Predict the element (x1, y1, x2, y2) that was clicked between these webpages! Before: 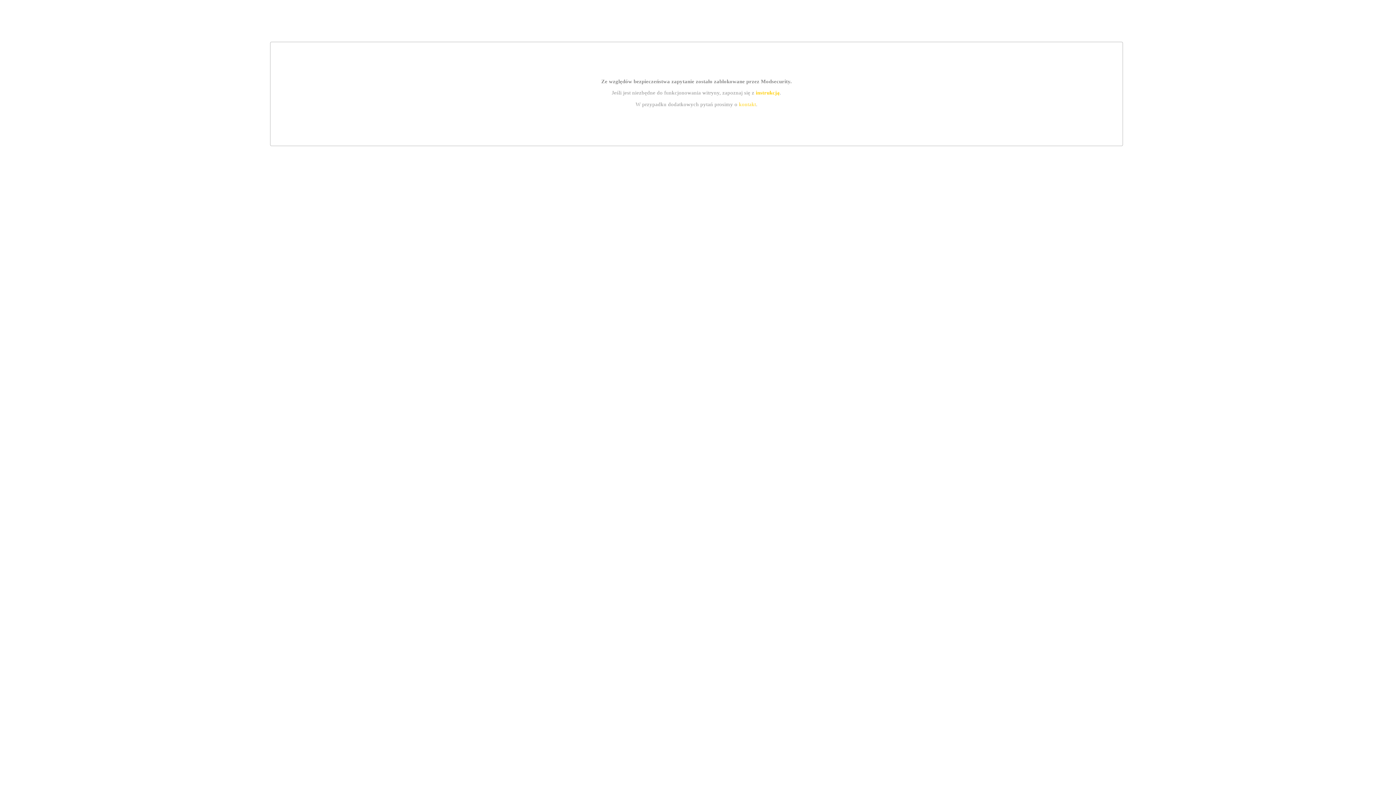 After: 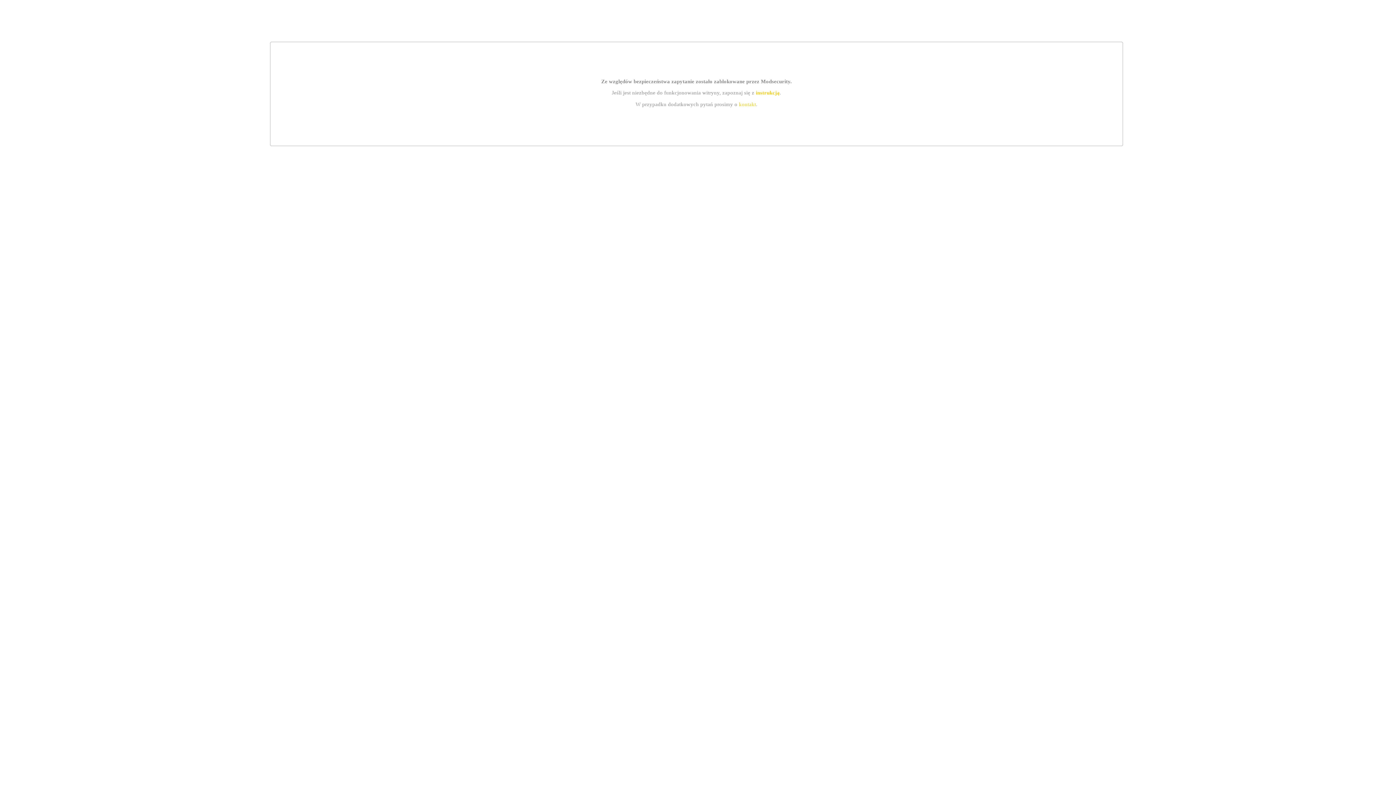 Action: label: instrukcją bbox: (755, 89, 779, 95)